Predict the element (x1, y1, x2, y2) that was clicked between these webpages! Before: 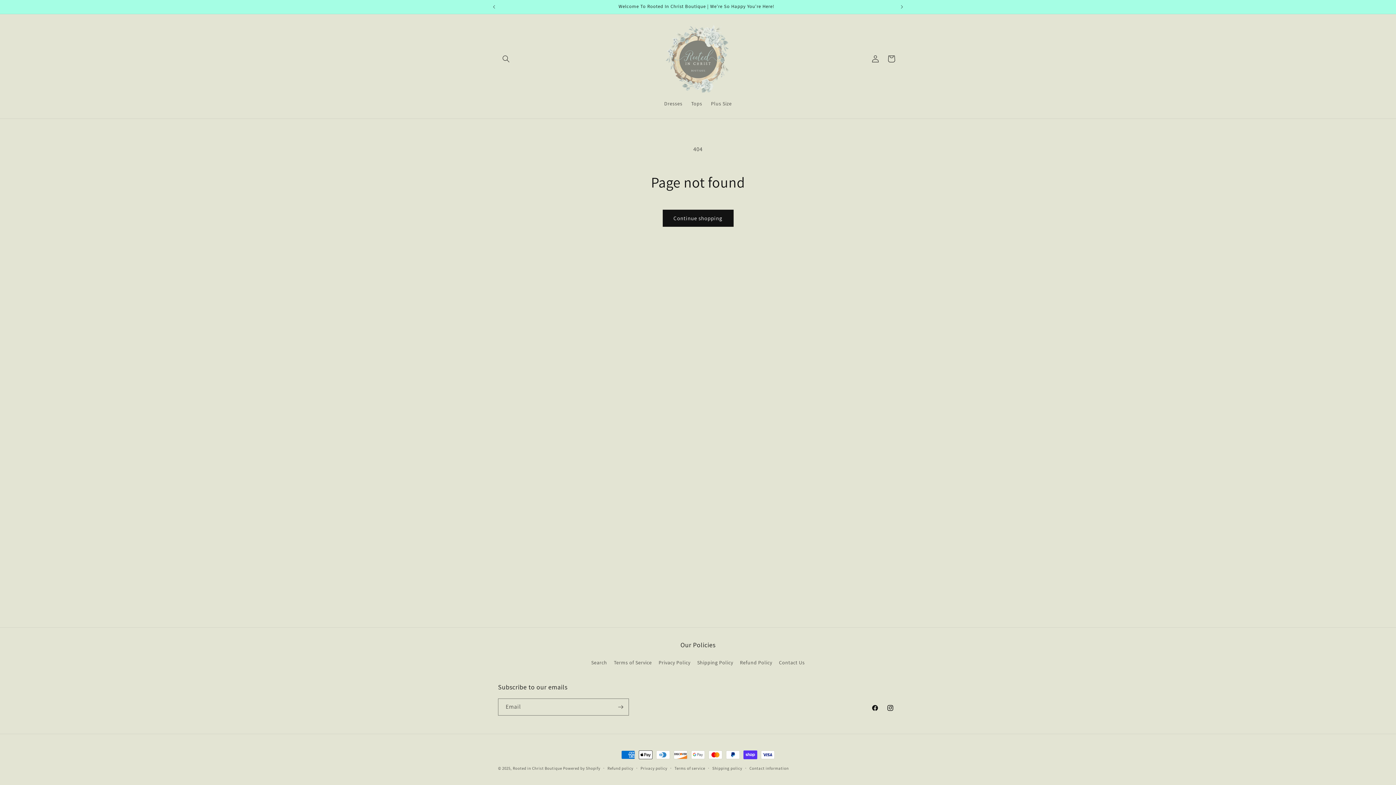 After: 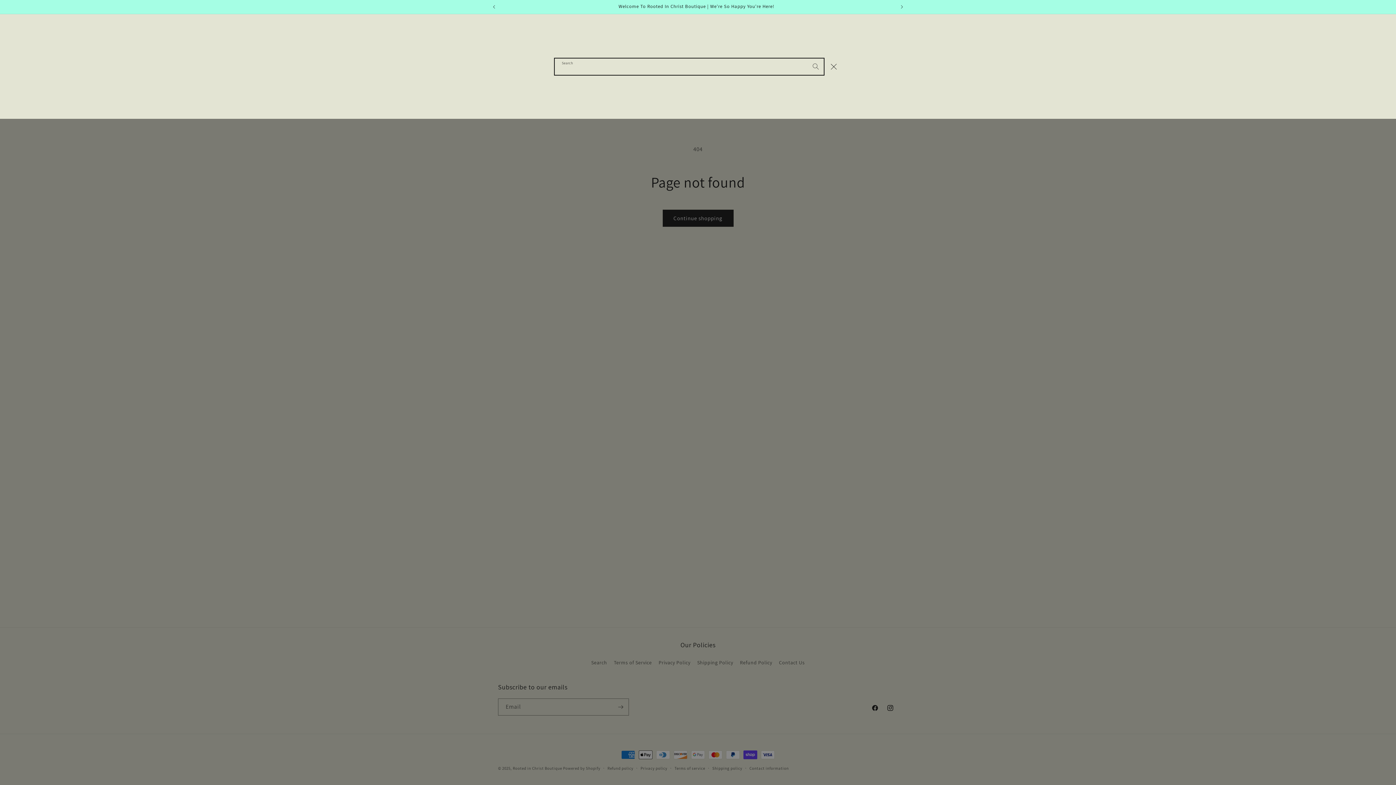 Action: bbox: (498, 50, 514, 66) label: Search